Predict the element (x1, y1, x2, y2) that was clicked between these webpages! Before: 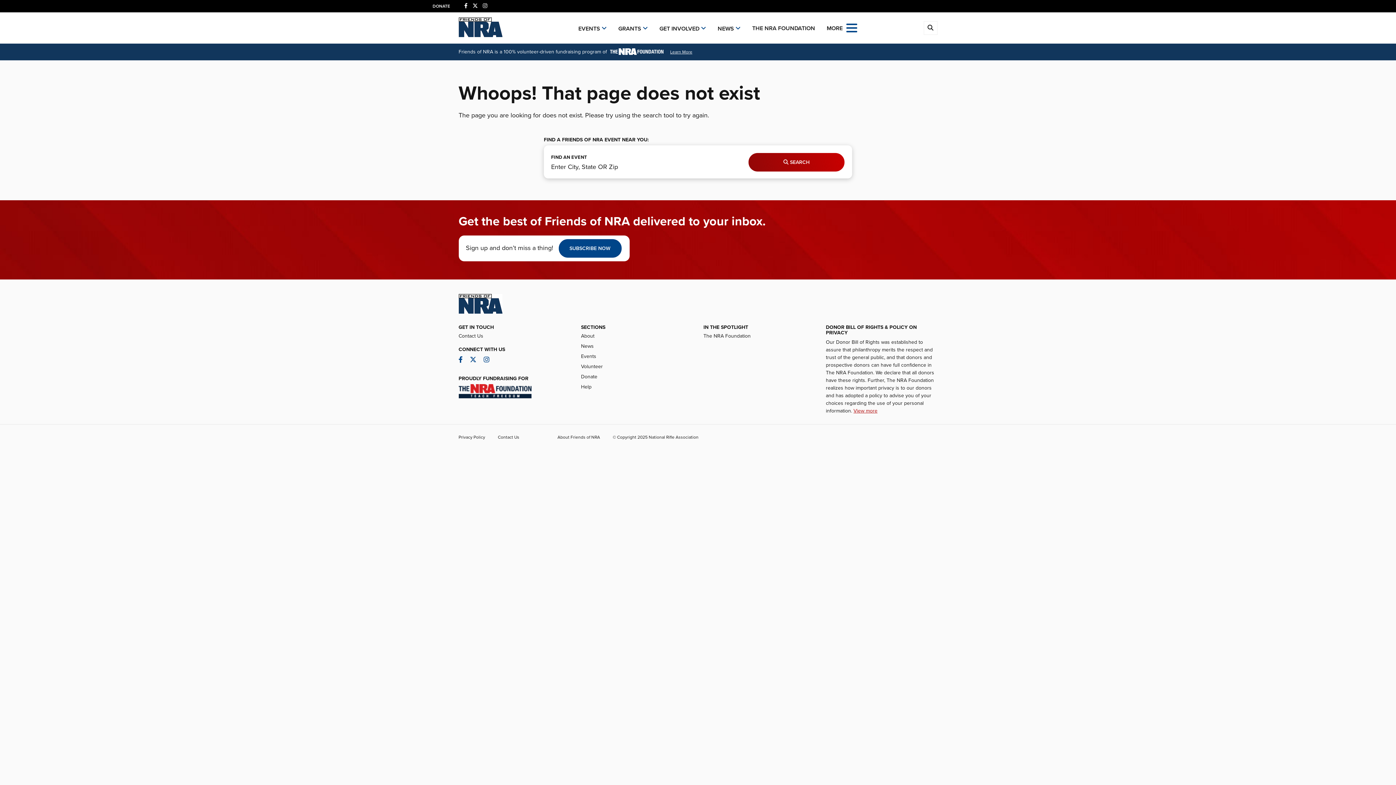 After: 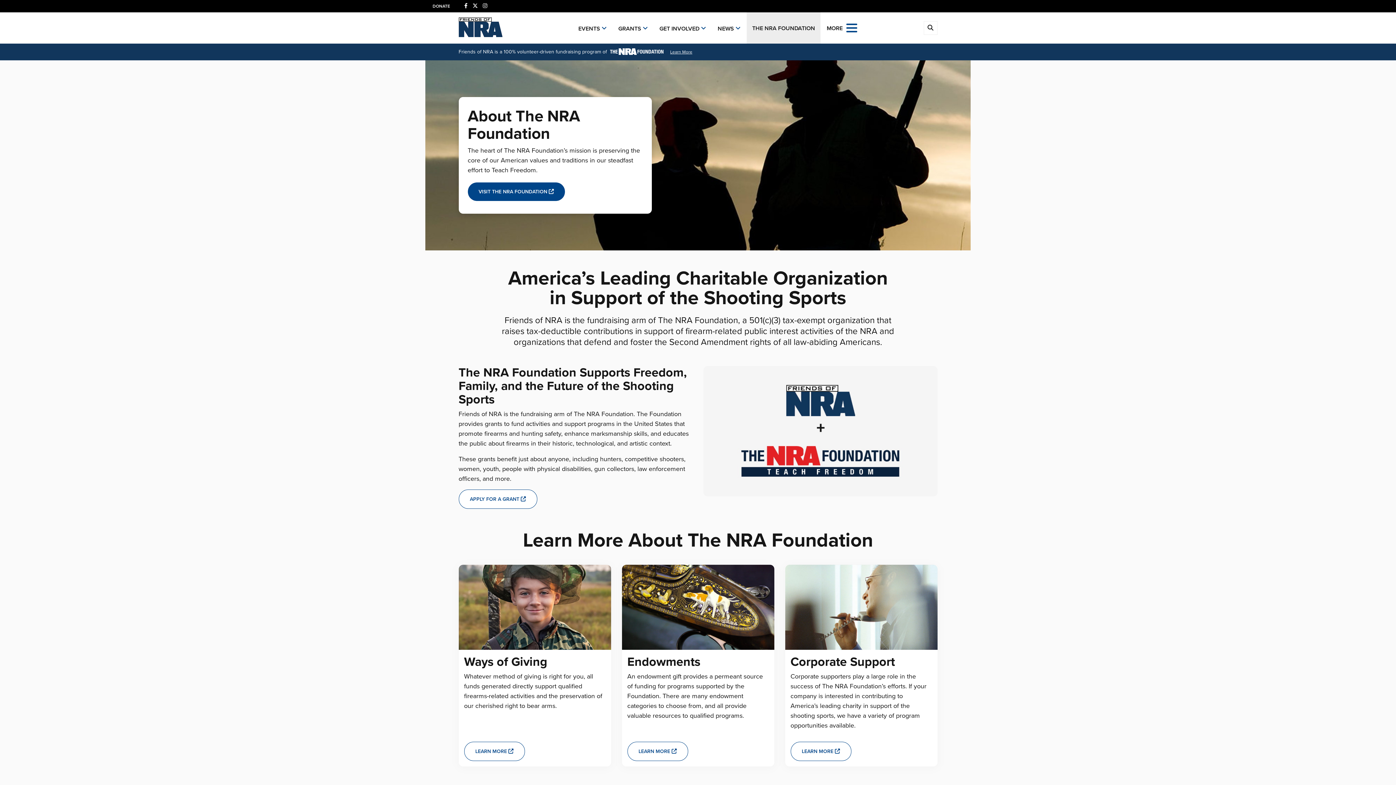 Action: label: Learn More About the NRA Foundation bbox: (670, 49, 692, 54)